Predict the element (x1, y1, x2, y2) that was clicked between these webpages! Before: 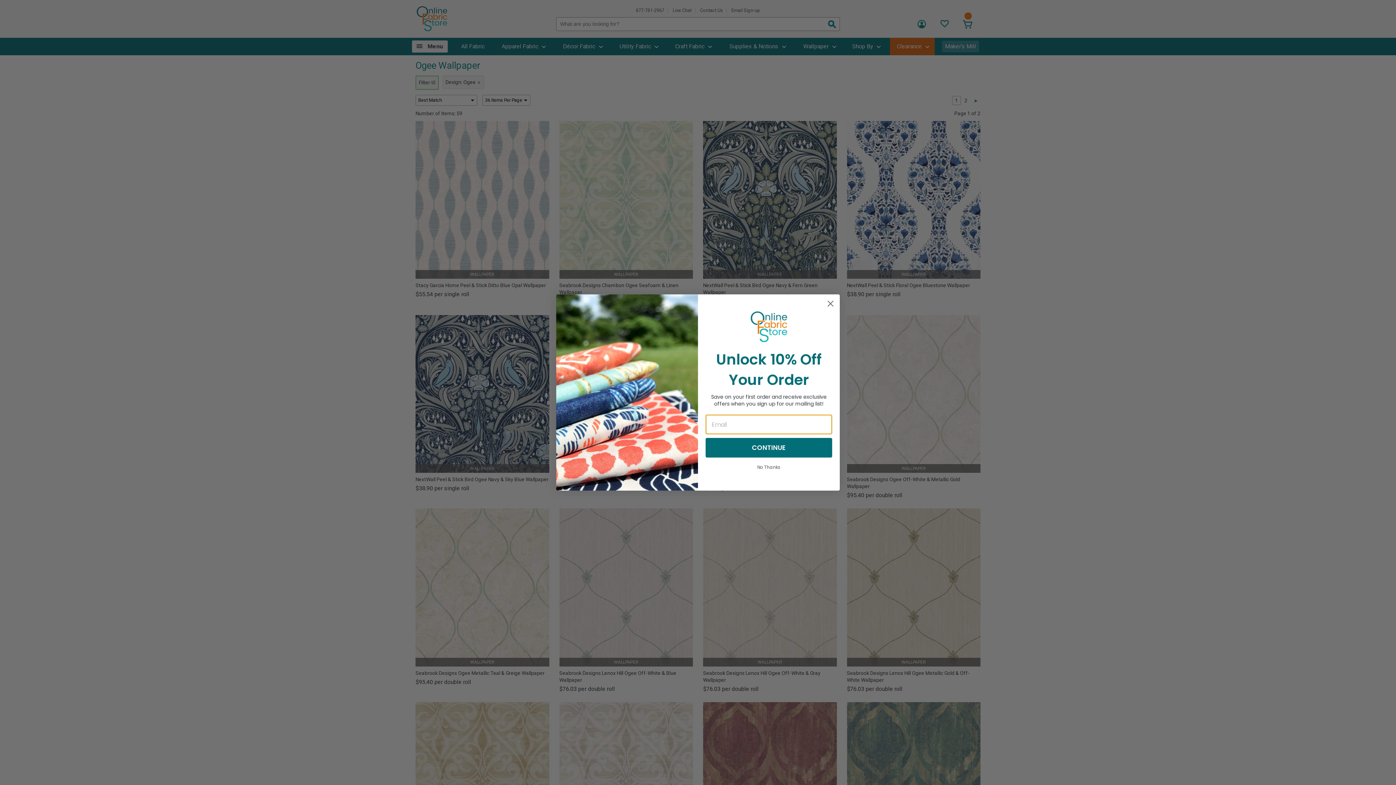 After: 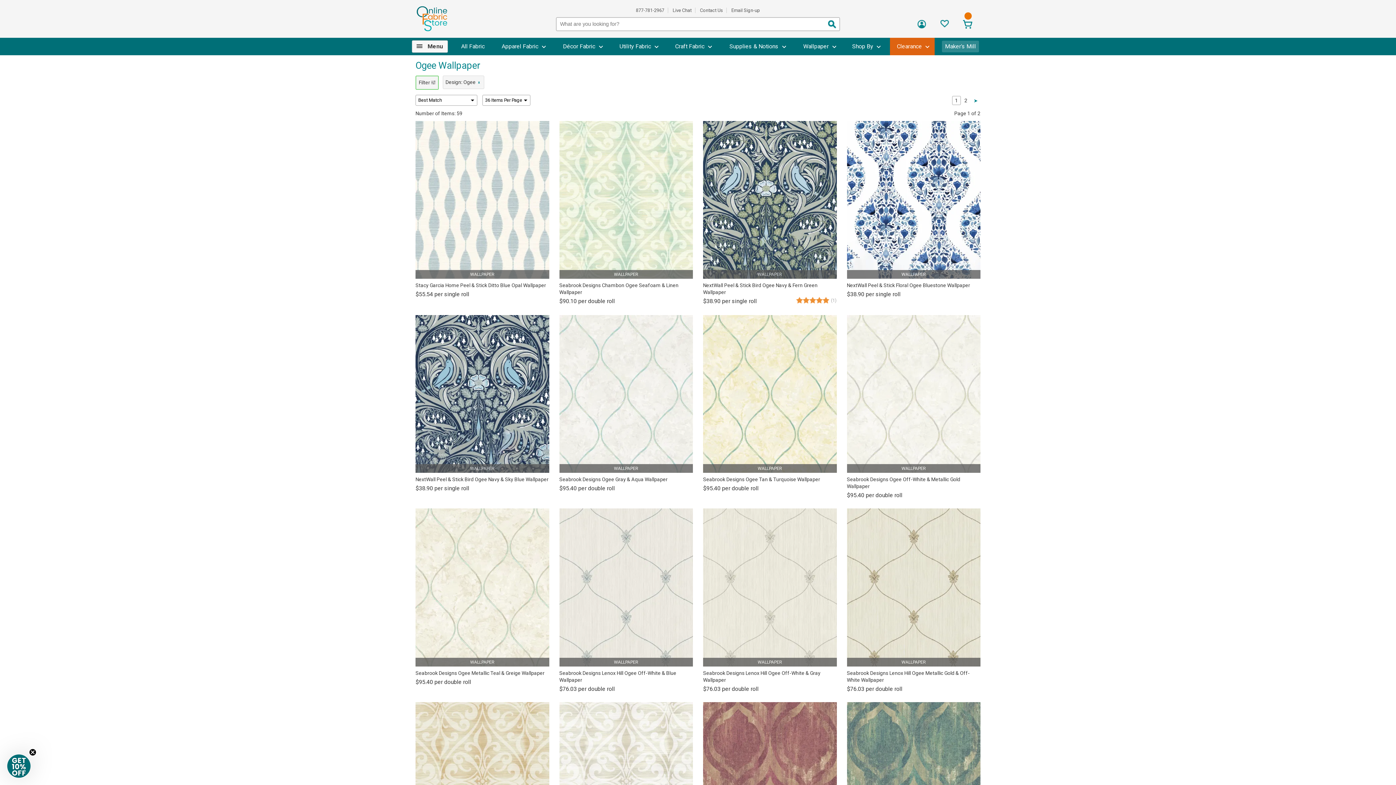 Action: bbox: (705, 461, 832, 473) label: No Thanks